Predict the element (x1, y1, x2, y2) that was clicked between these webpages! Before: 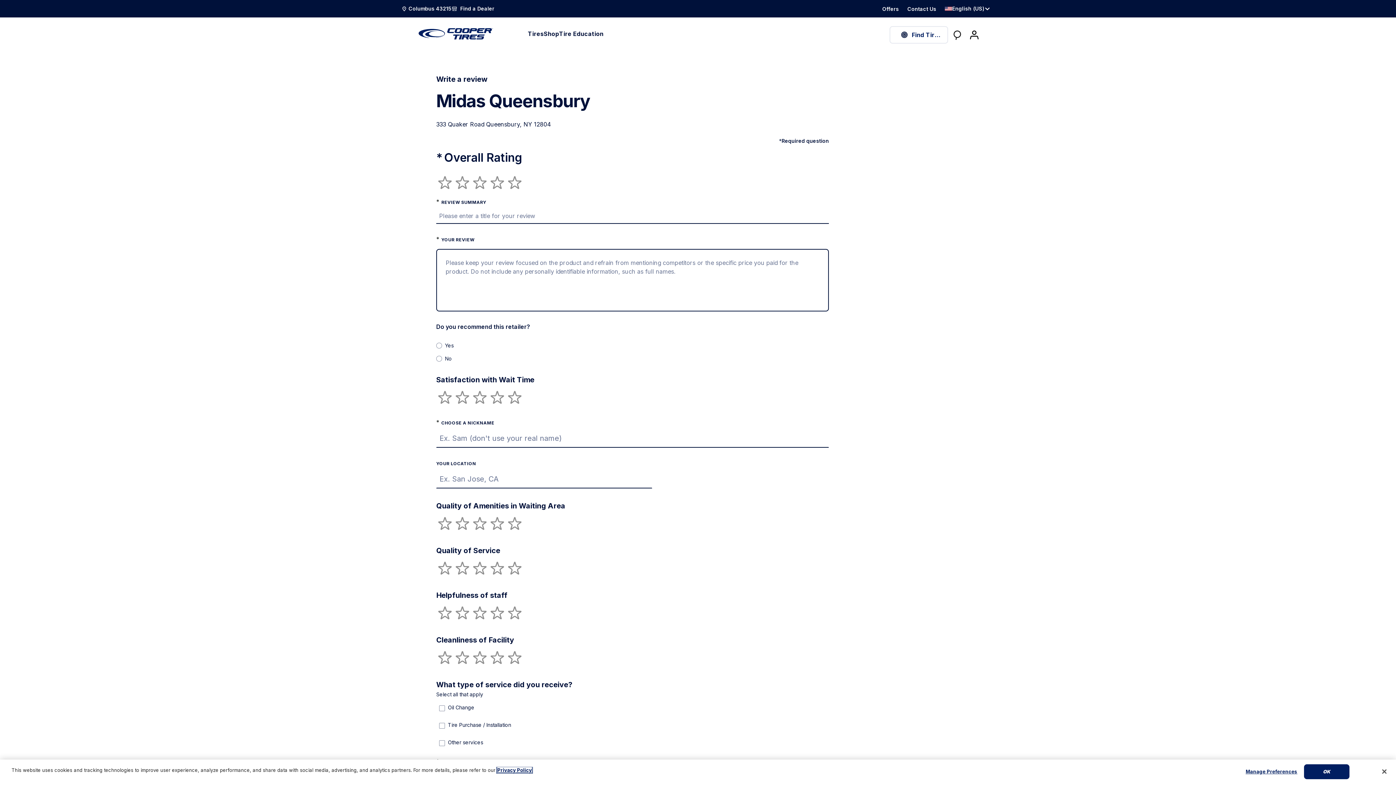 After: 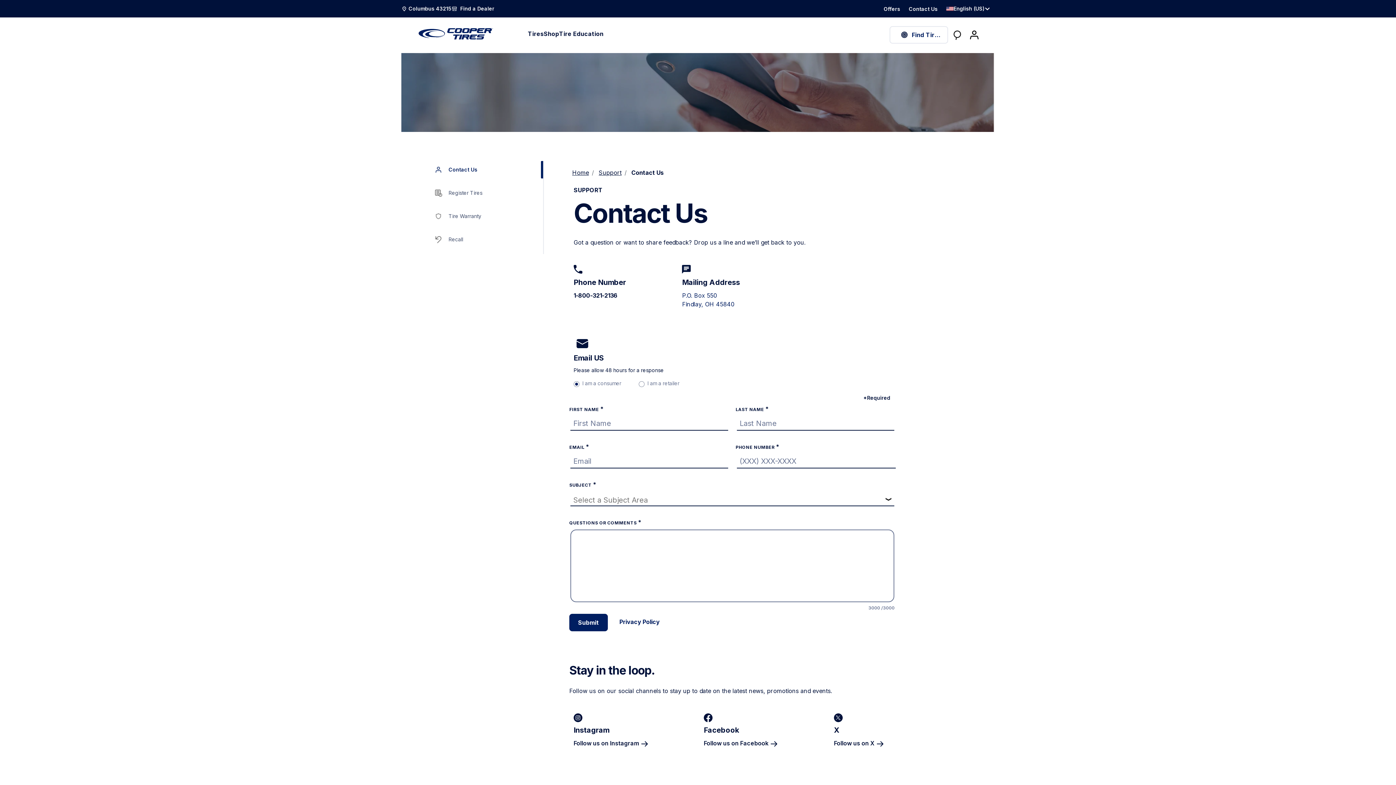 Action: bbox: (907, 5, 936, 13) label: Contact Us